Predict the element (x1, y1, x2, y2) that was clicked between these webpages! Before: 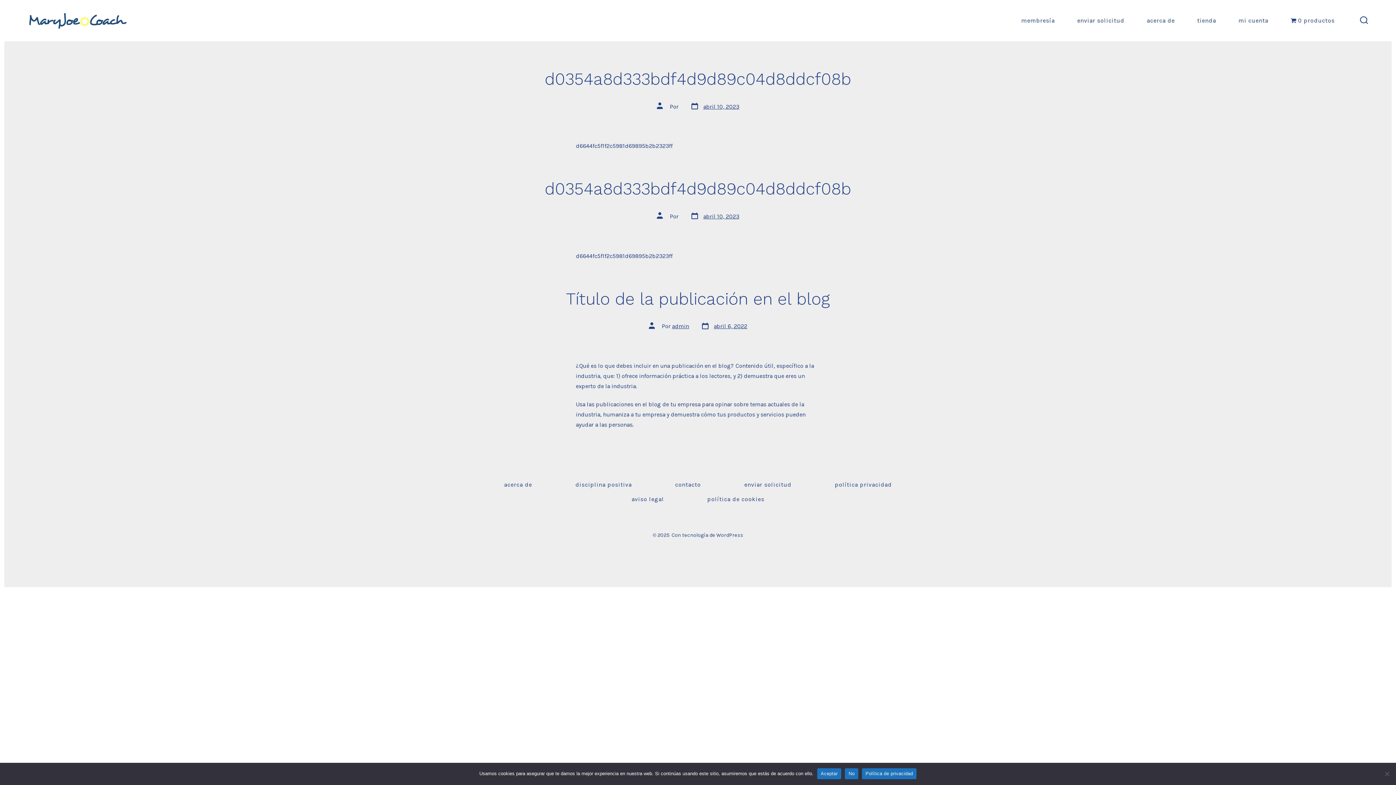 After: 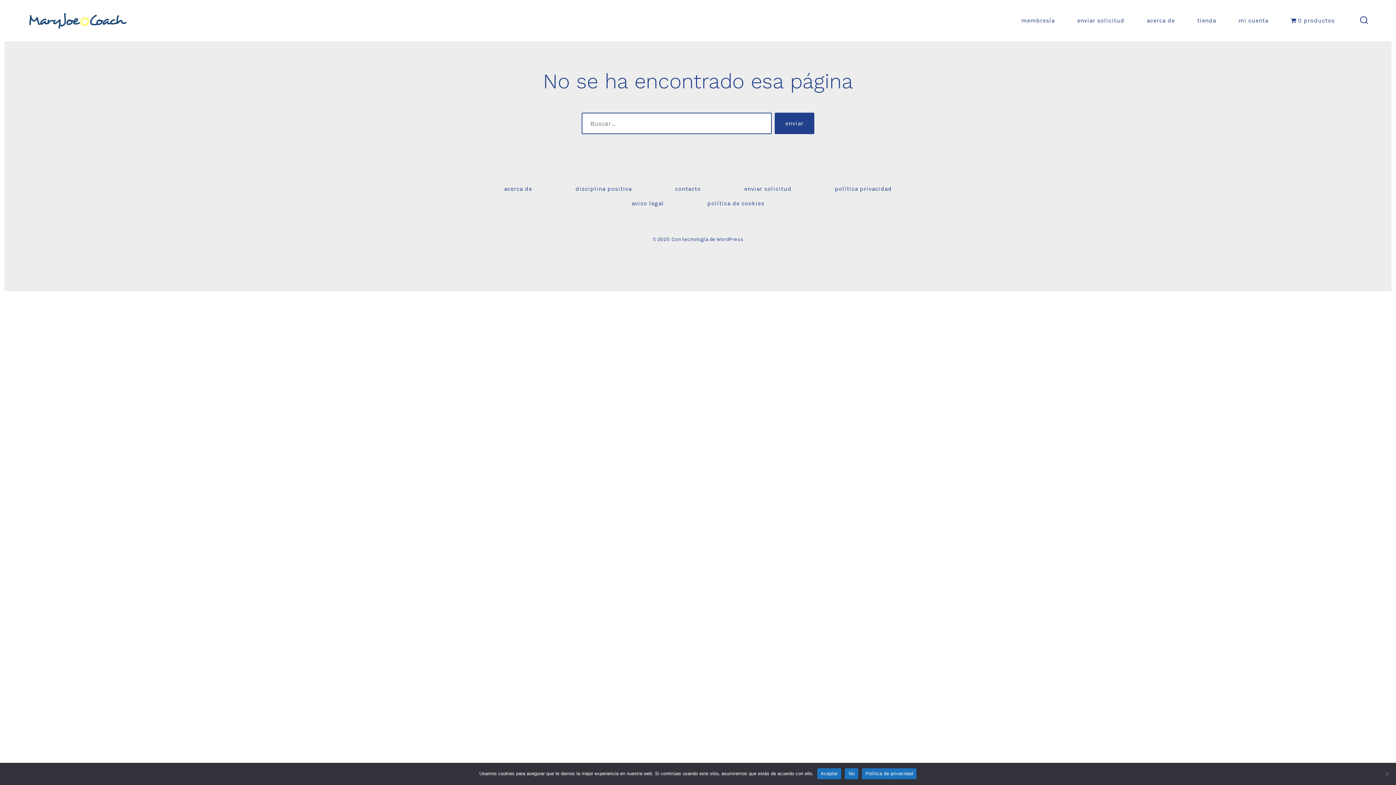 Action: bbox: (654, 477, 722, 492) label: contacto